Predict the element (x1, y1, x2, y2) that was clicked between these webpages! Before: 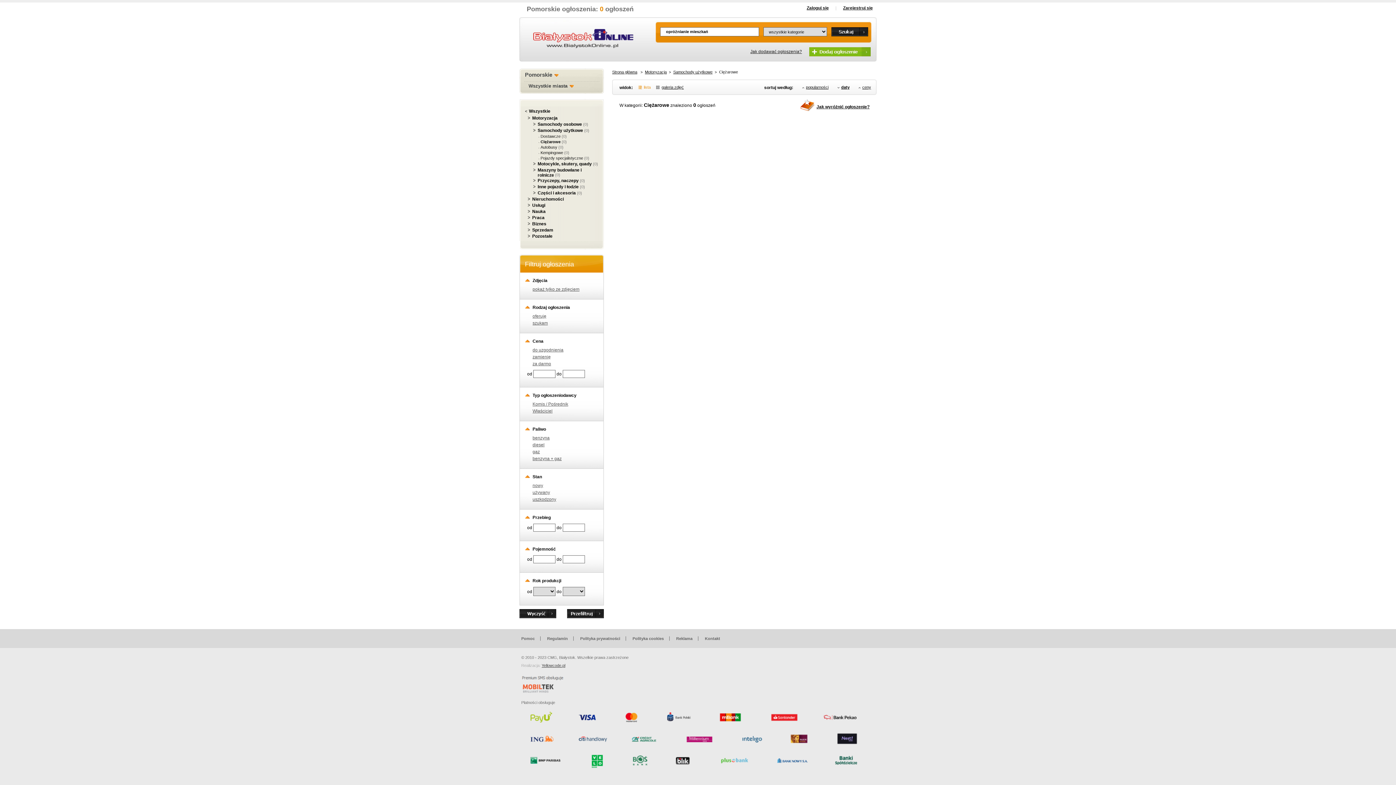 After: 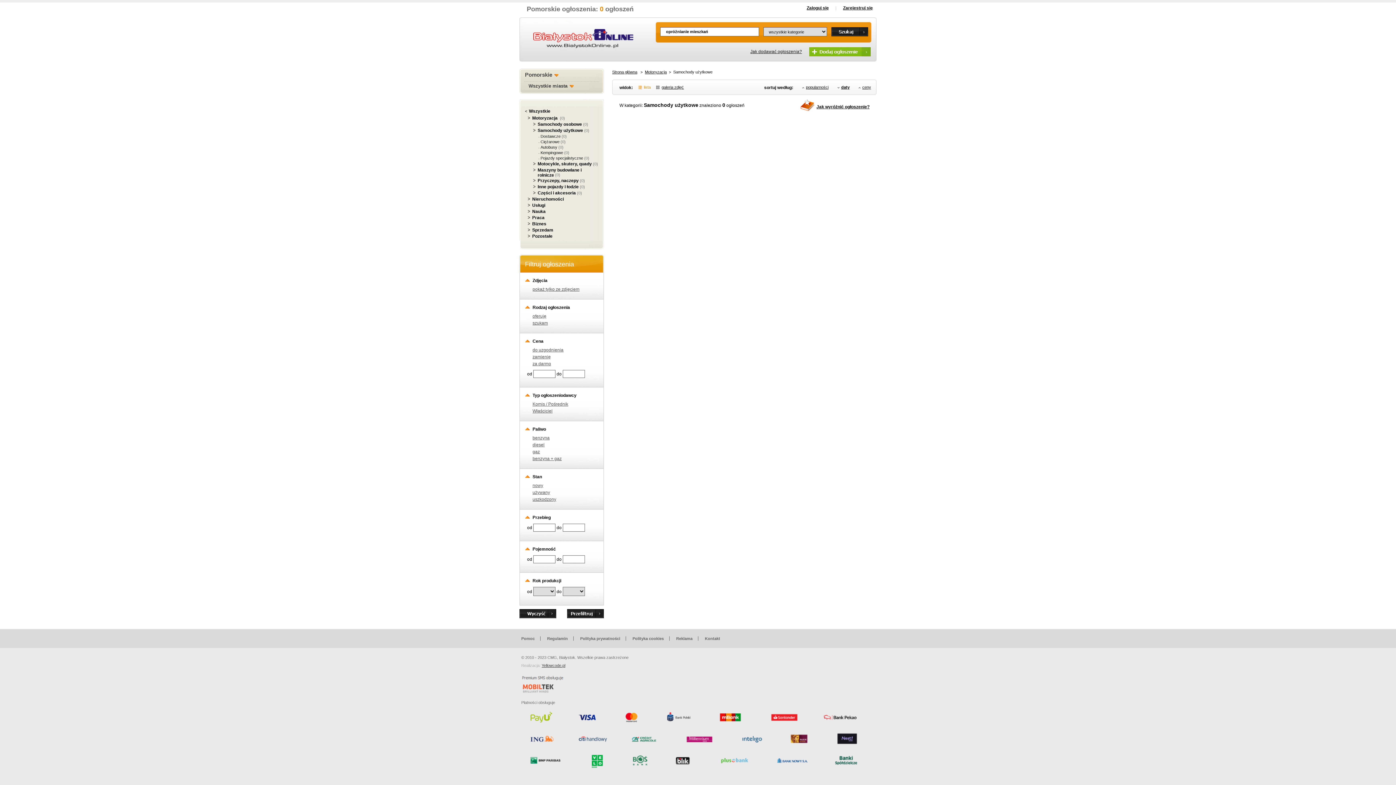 Action: label: Samochody użytkowe bbox: (537, 128, 583, 133)